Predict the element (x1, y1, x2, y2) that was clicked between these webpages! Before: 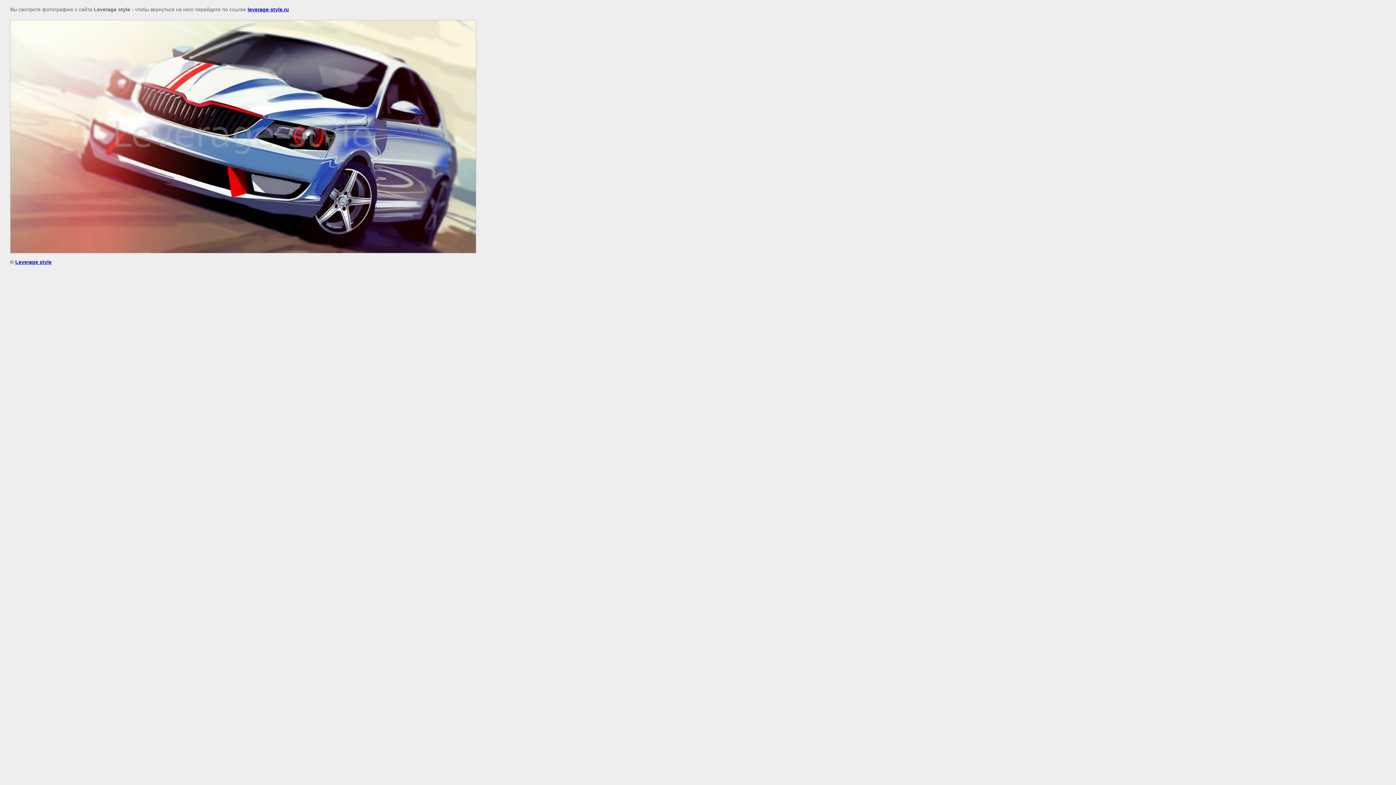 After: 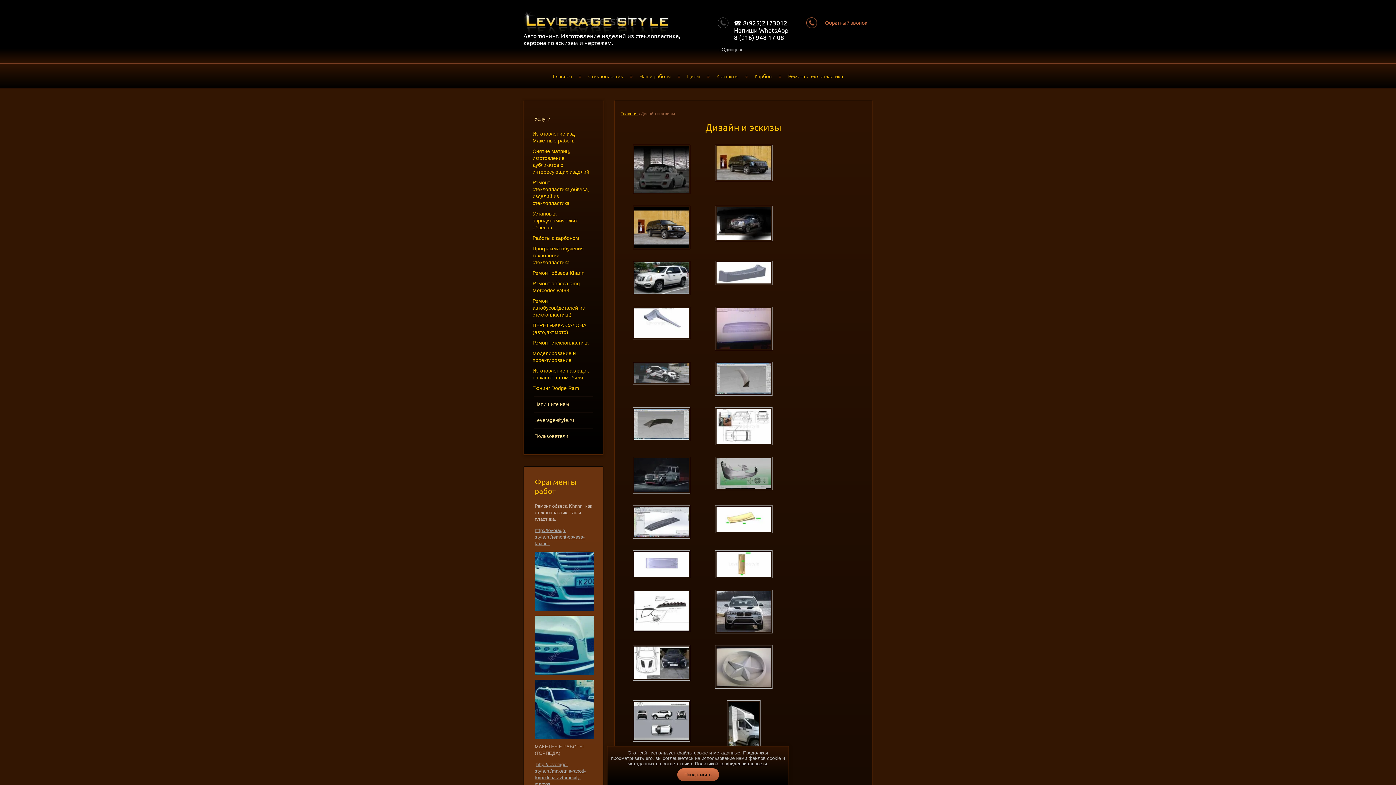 Action: bbox: (247, 6, 289, 12) label: leverage-style.ru